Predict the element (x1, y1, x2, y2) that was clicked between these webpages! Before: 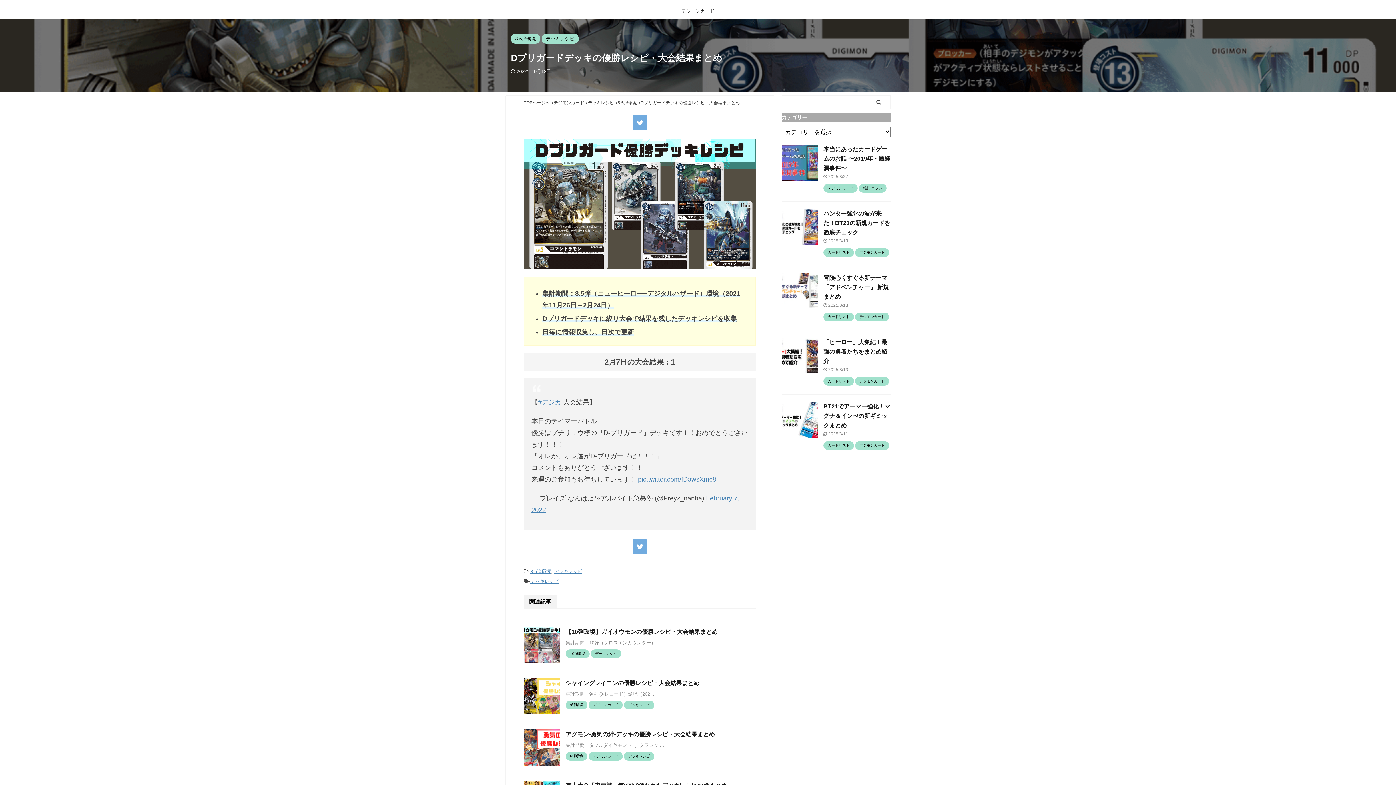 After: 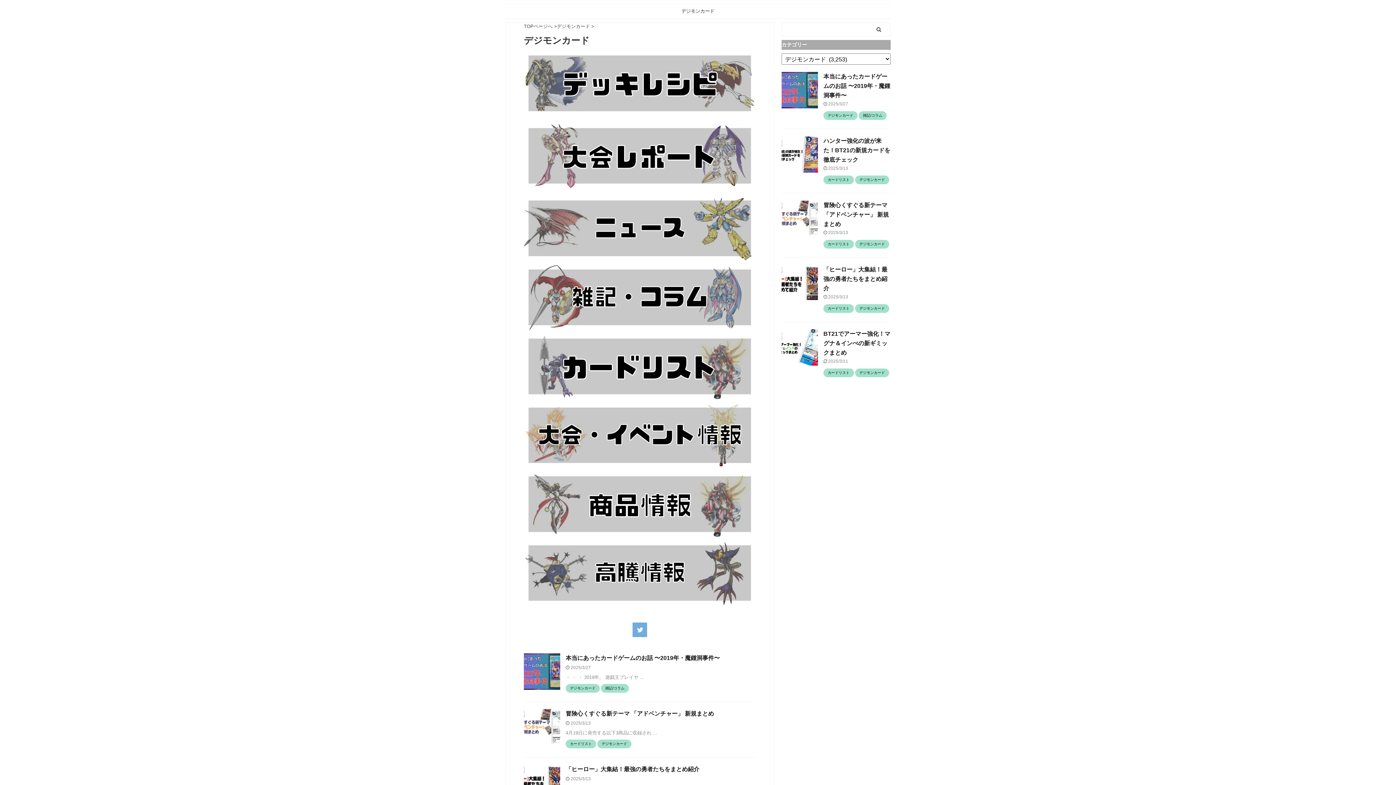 Action: bbox: (588, 753, 622, 758) label: デジモンカード